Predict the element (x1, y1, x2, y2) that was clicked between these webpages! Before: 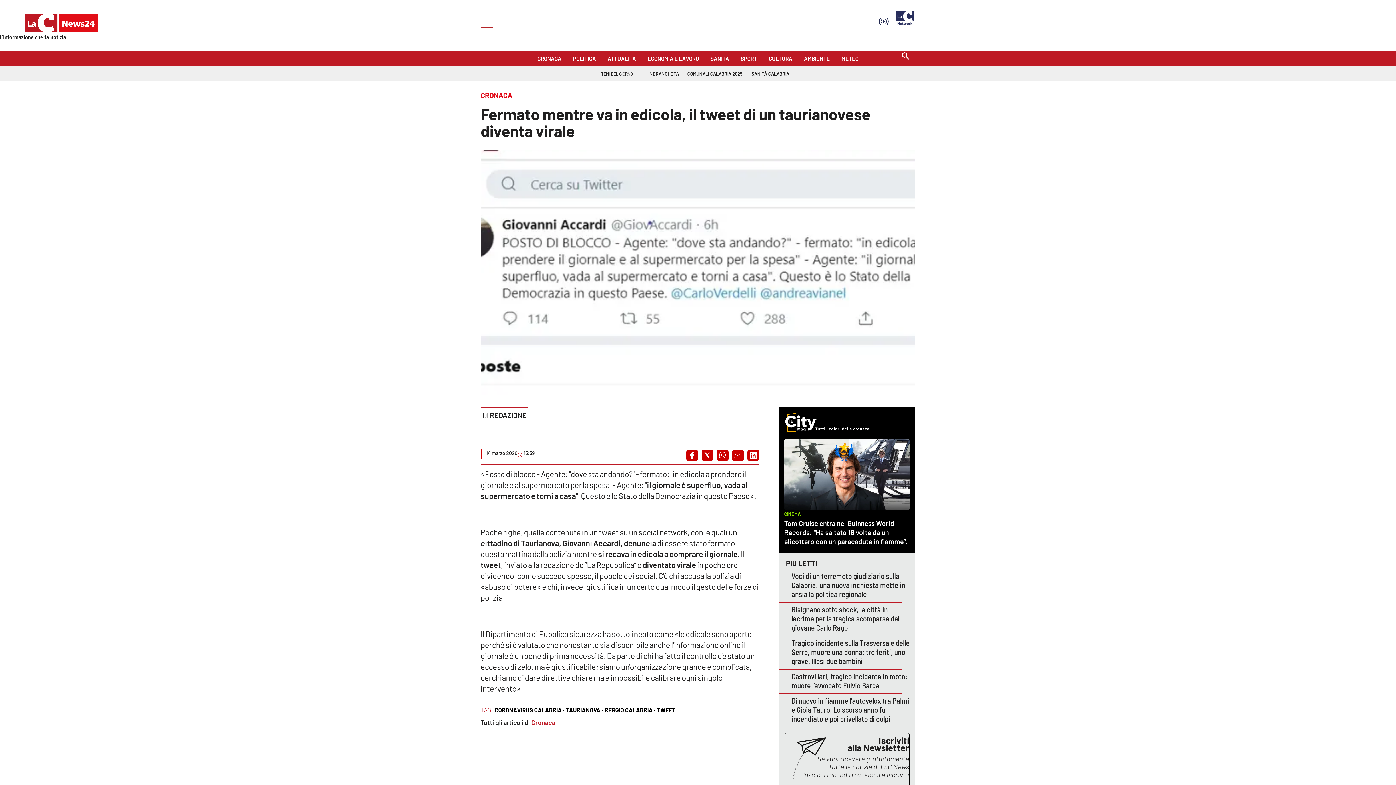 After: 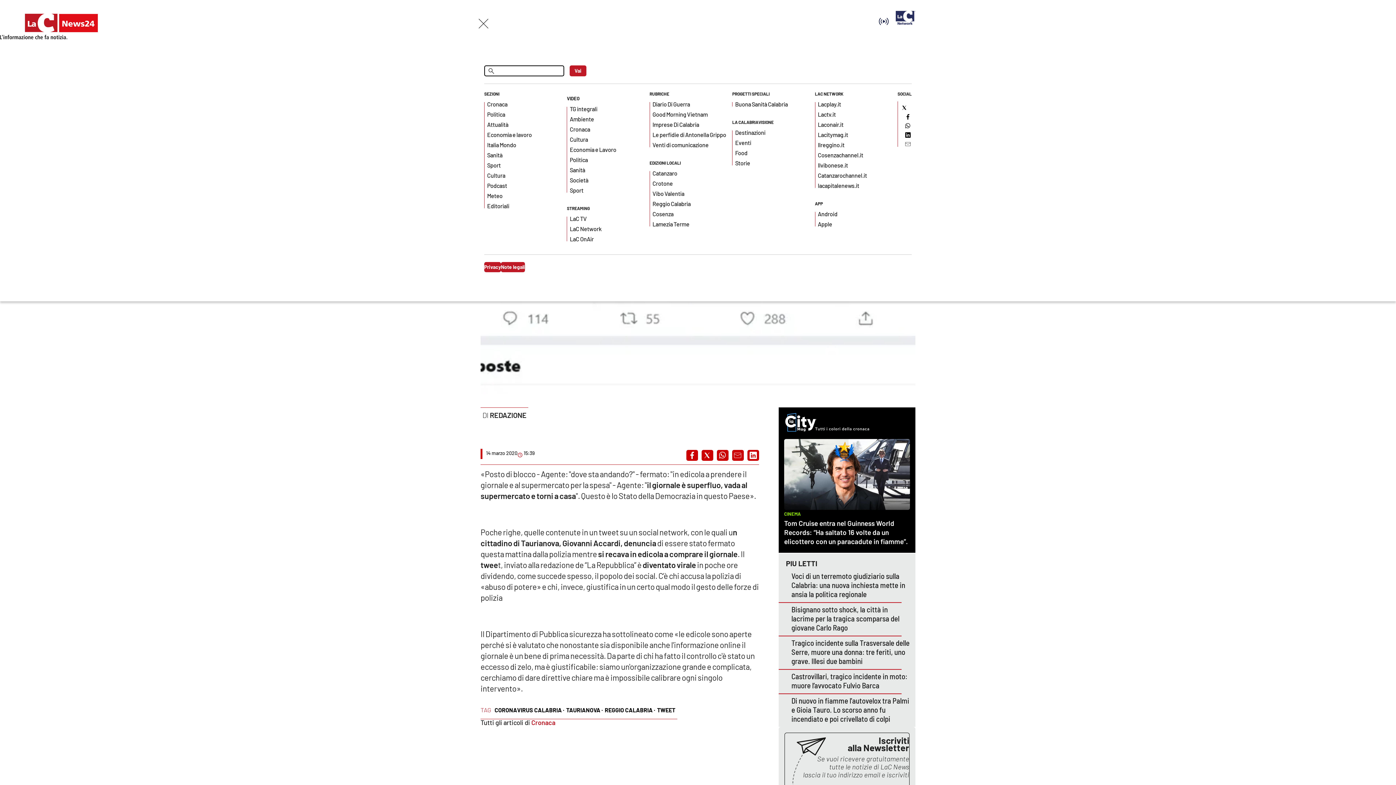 Action: label: Search bbox: (902, 52, 909, 60)